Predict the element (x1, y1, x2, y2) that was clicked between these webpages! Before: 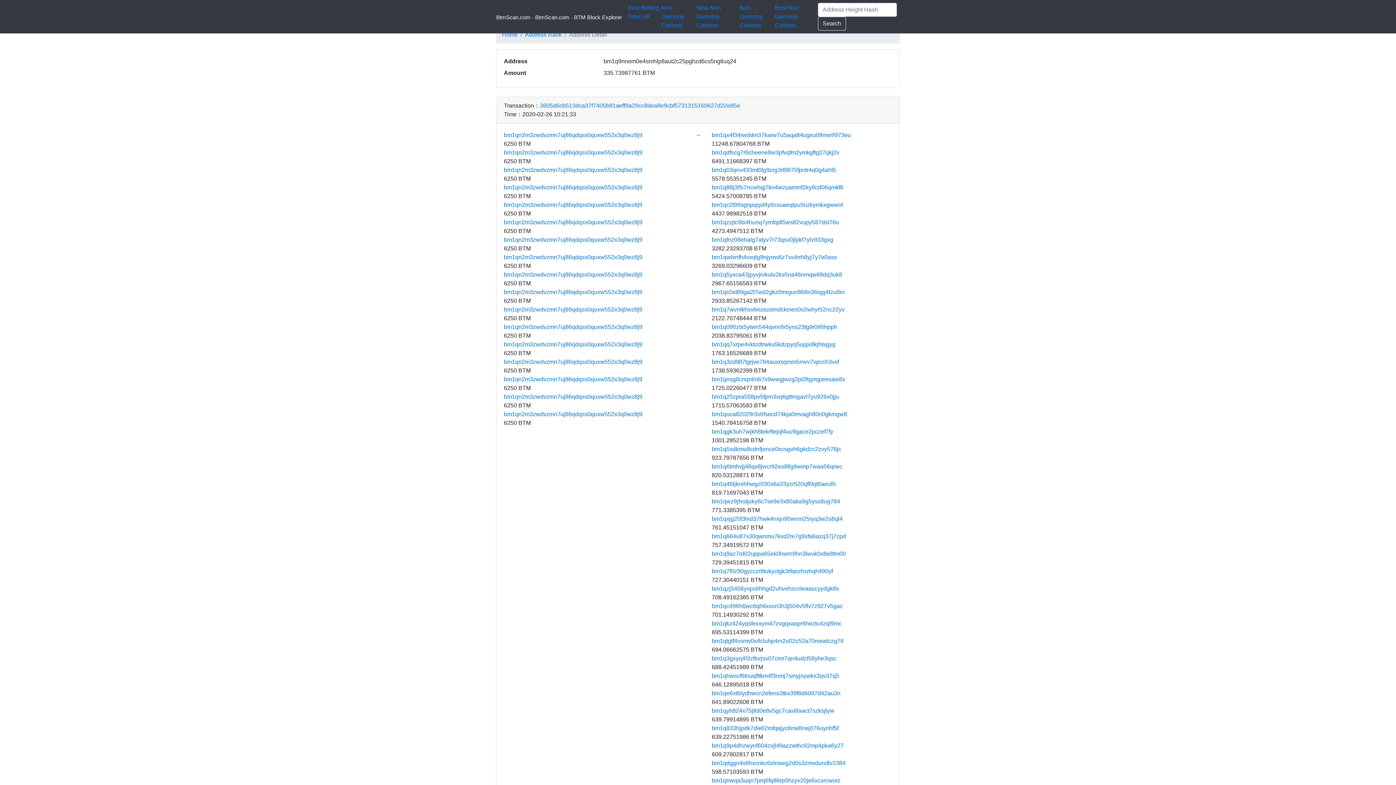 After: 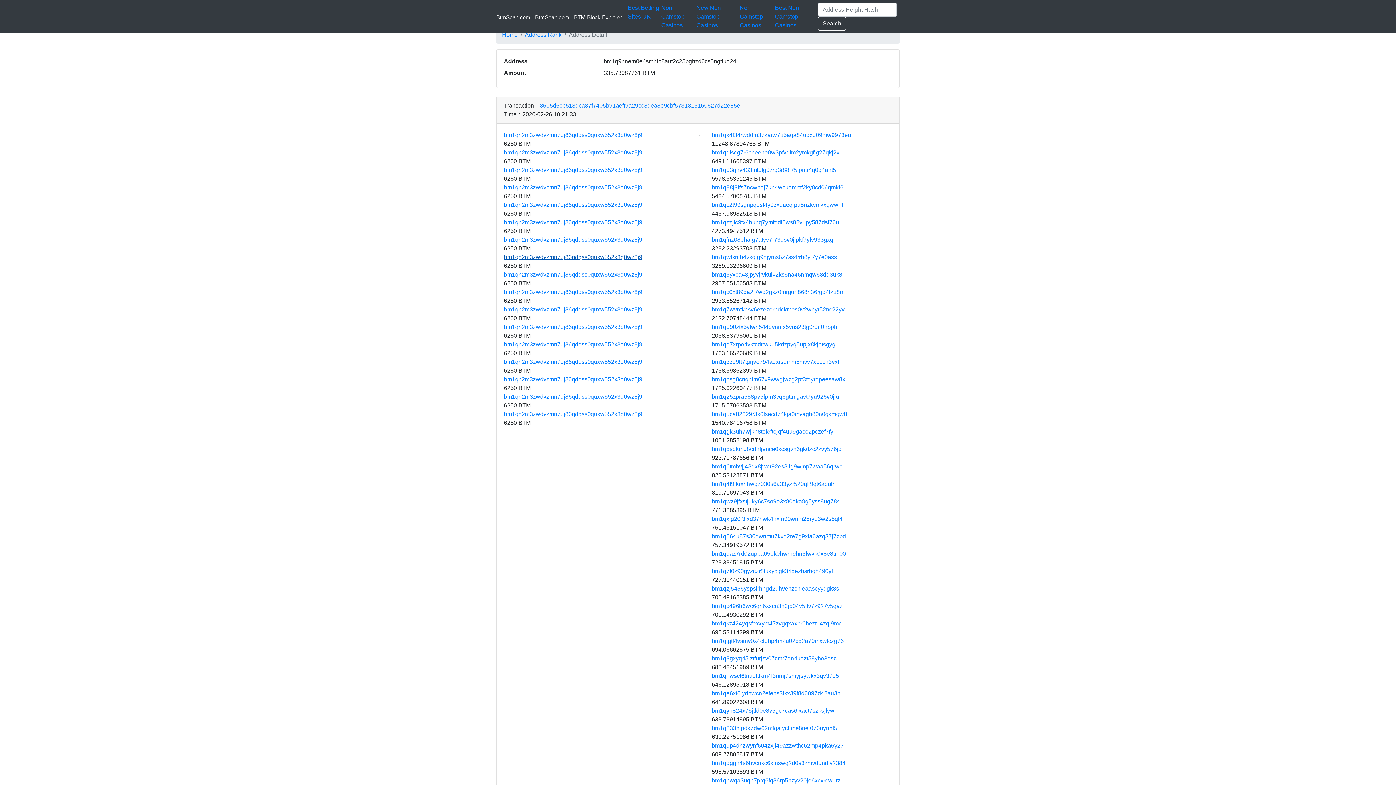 Action: bbox: (504, 254, 642, 260) label: bm1qn2m3zwdvzmn7uj86qdqss0quxw552x3q0wz8j9
